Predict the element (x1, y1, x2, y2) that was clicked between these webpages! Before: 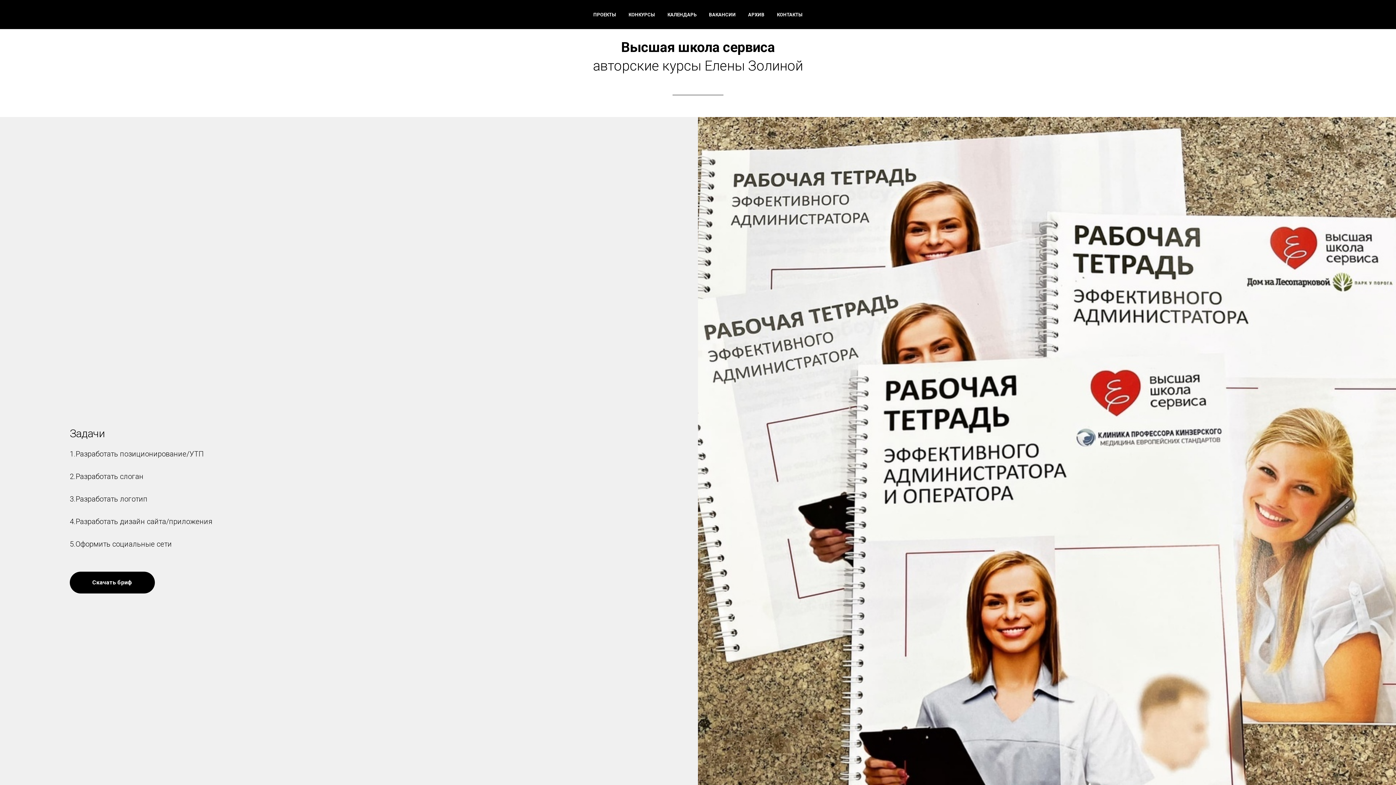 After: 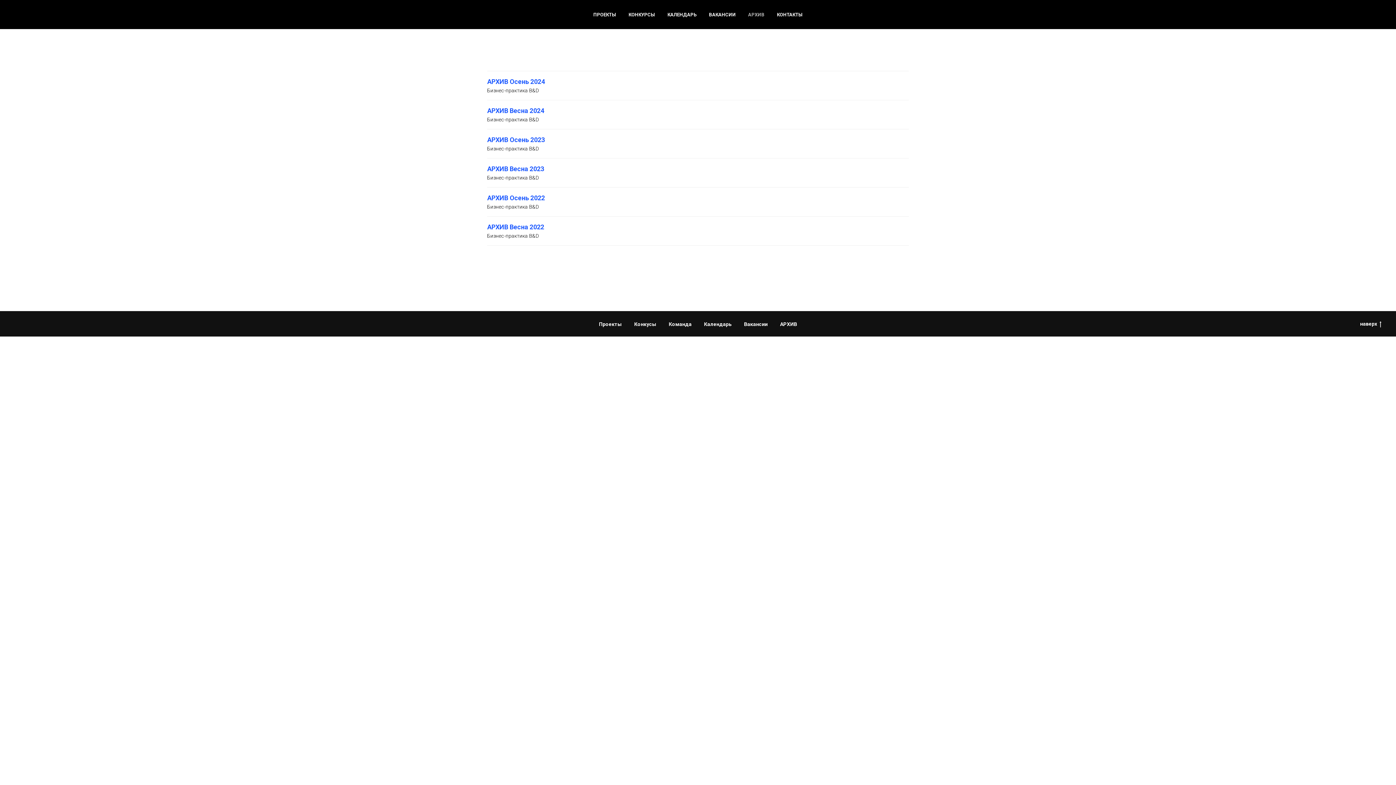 Action: bbox: (748, 12, 764, 17) label: АРХИВ